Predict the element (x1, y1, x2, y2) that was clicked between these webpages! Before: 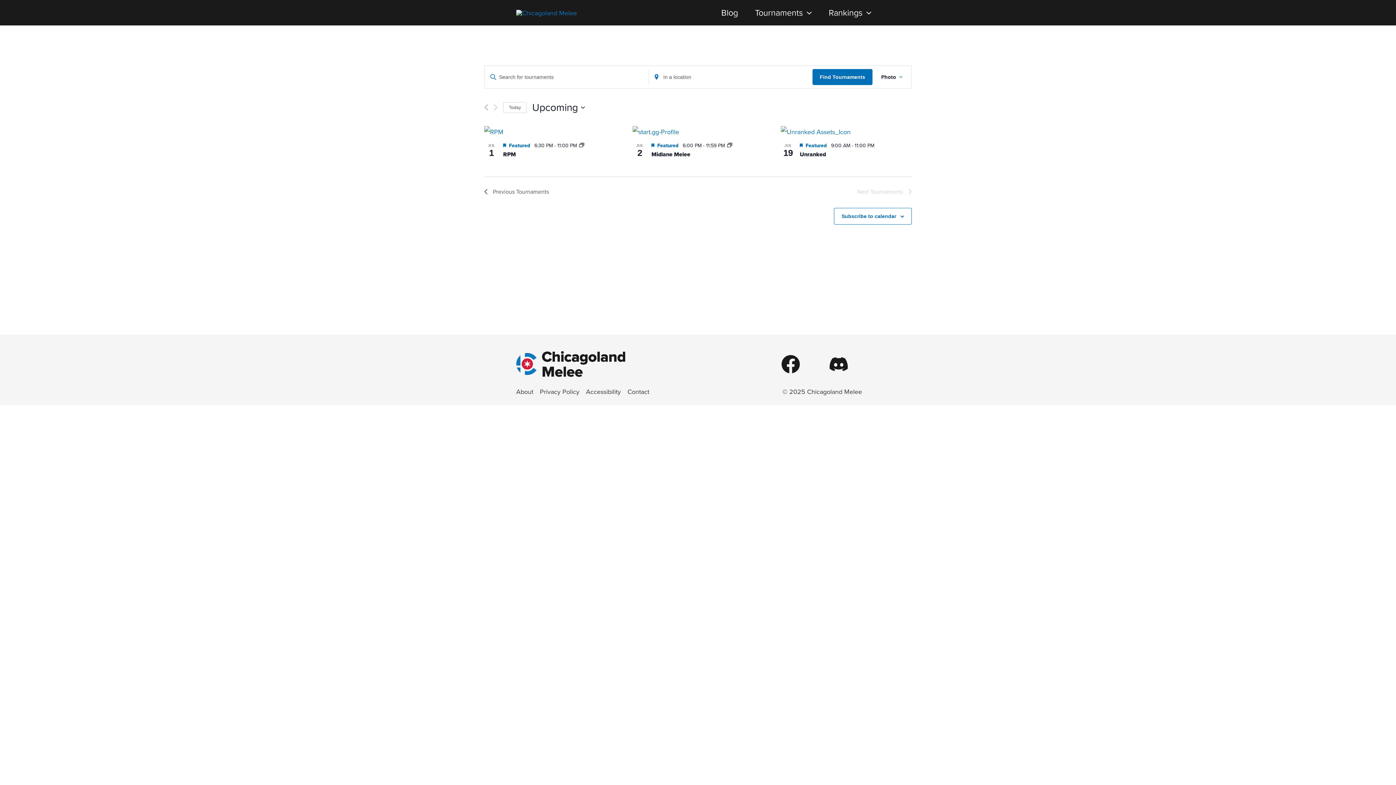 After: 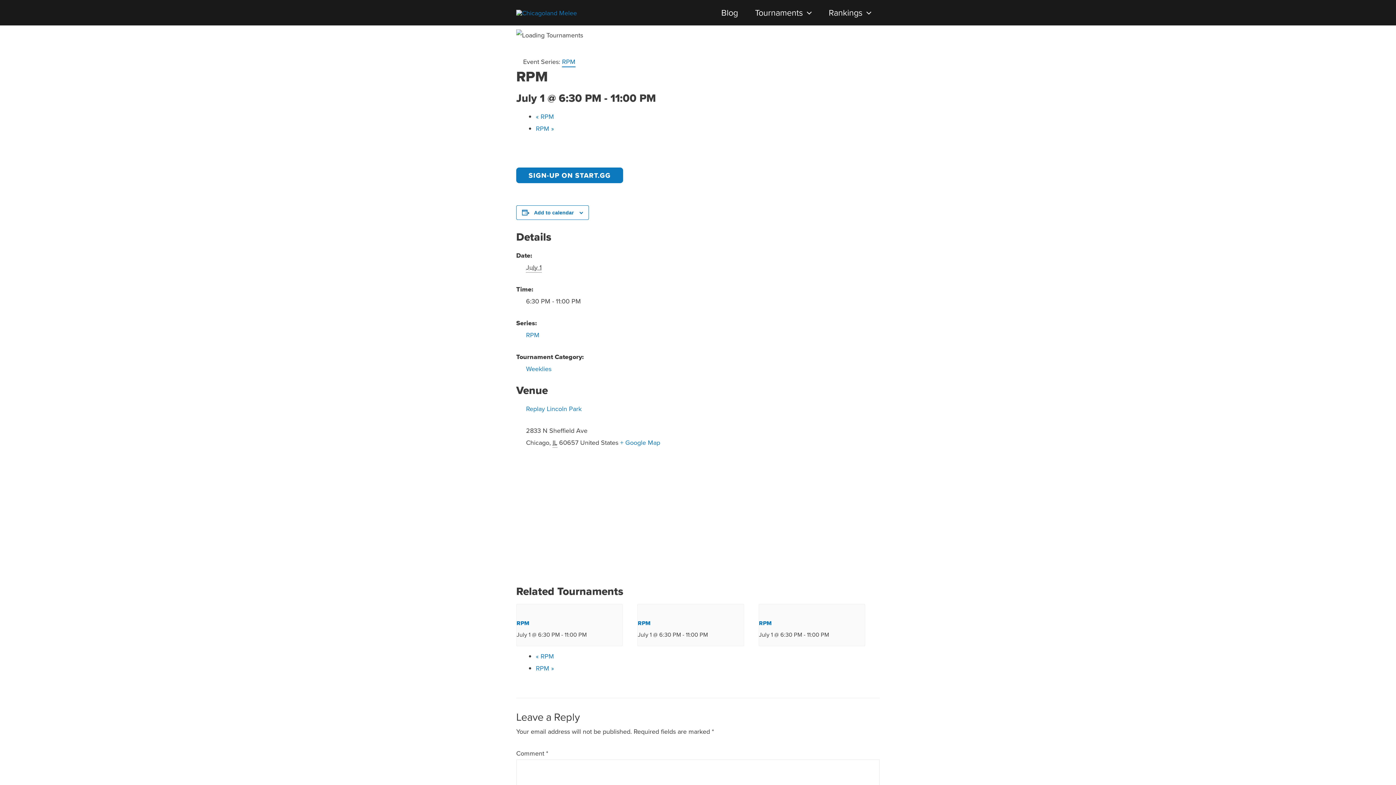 Action: bbox: (484, 126, 615, 138)